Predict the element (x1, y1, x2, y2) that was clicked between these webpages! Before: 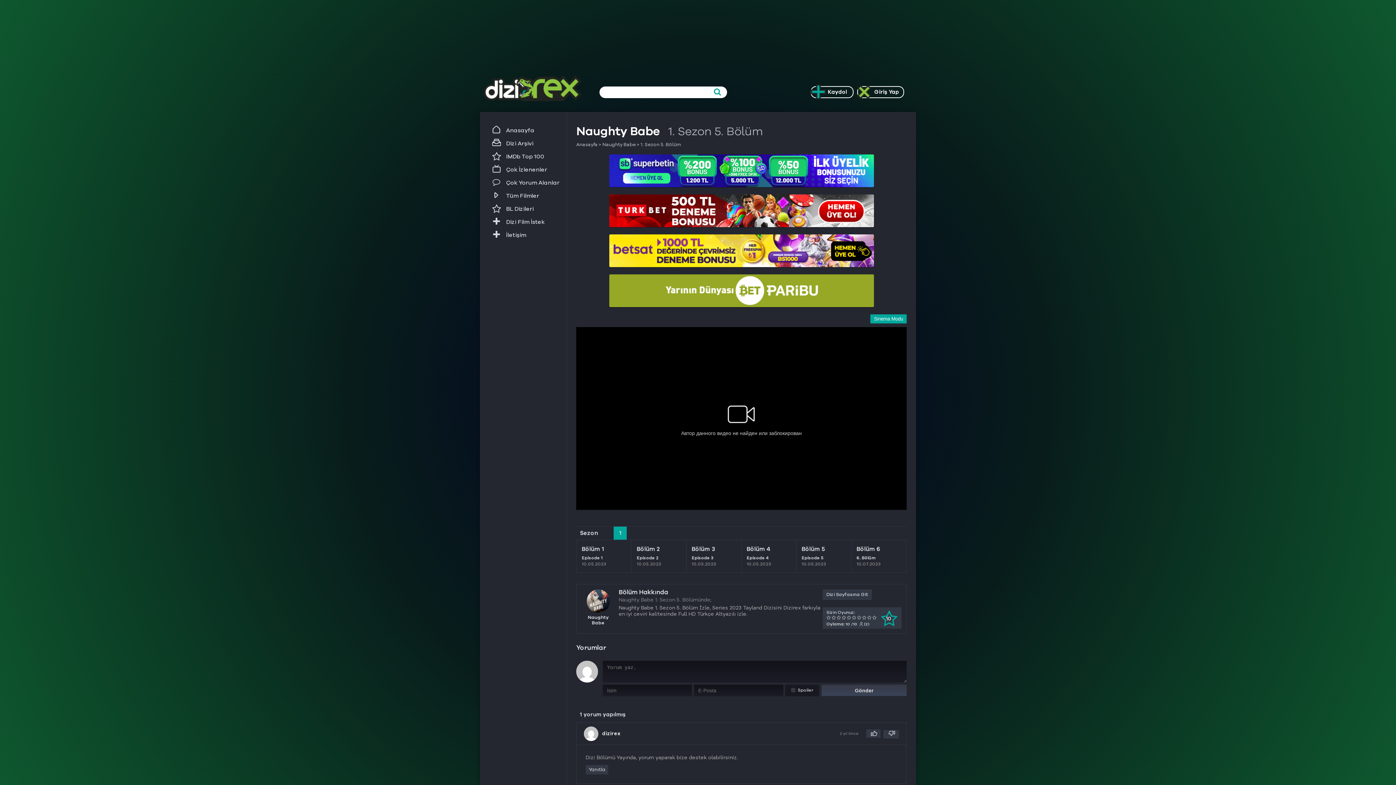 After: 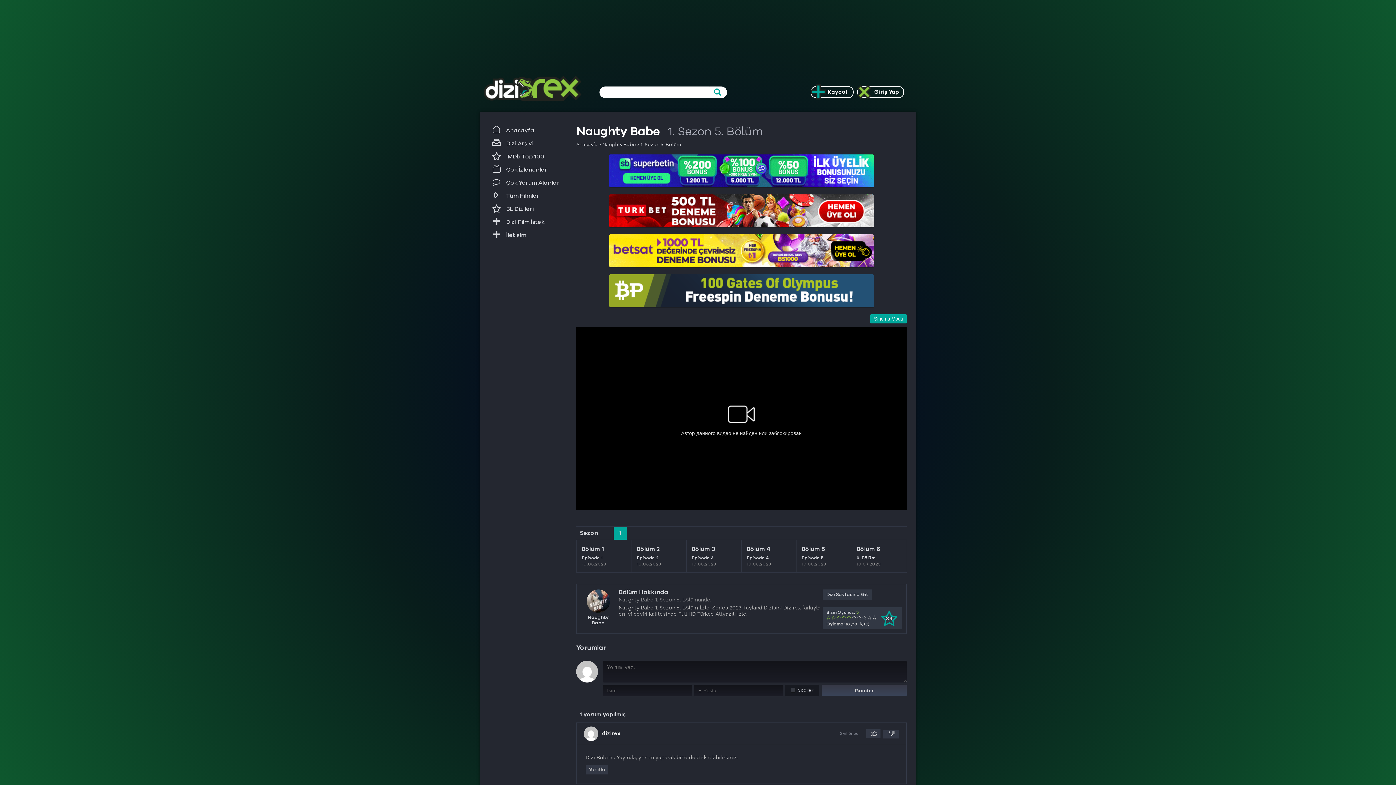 Action: bbox: (847, 614, 852, 622)